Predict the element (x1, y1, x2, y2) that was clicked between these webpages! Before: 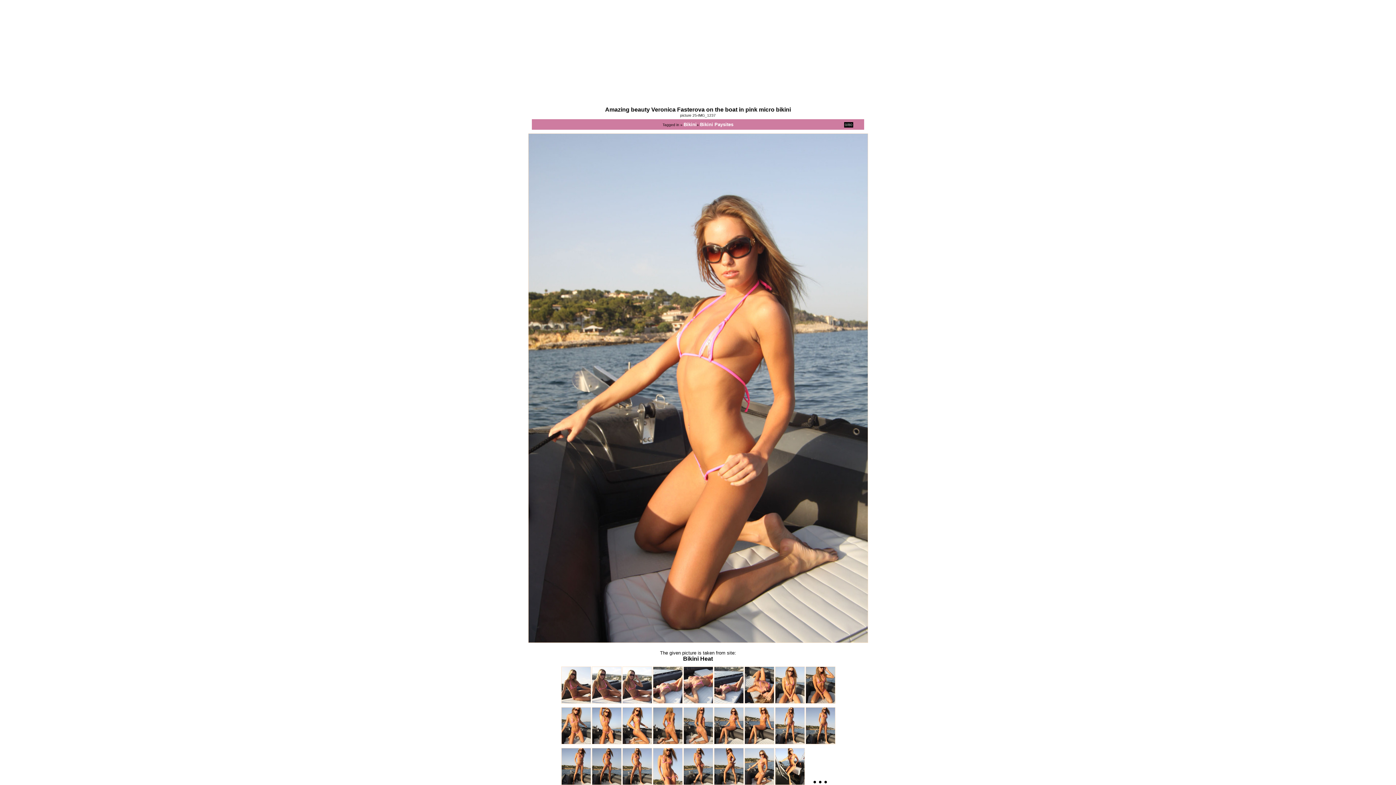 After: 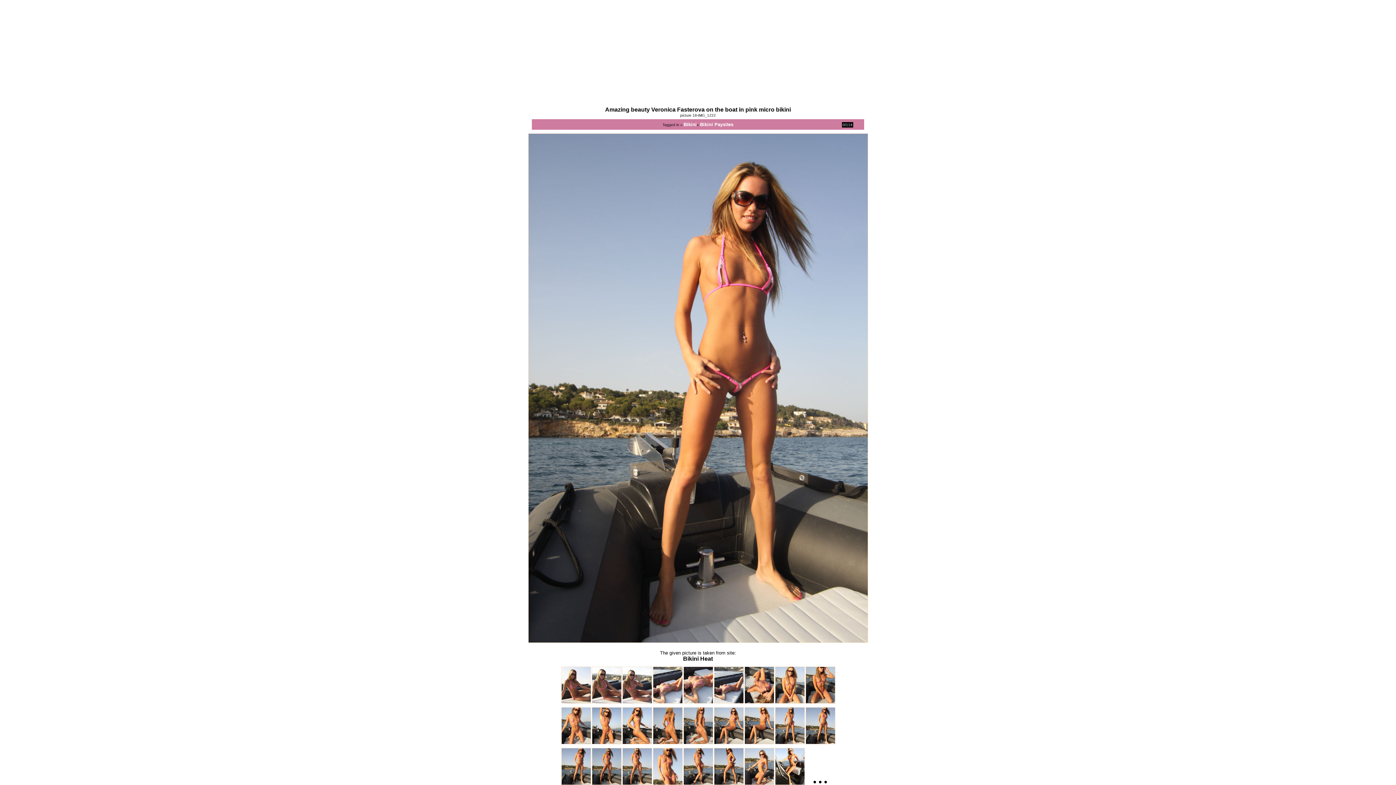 Action: bbox: (805, 736, 835, 746)